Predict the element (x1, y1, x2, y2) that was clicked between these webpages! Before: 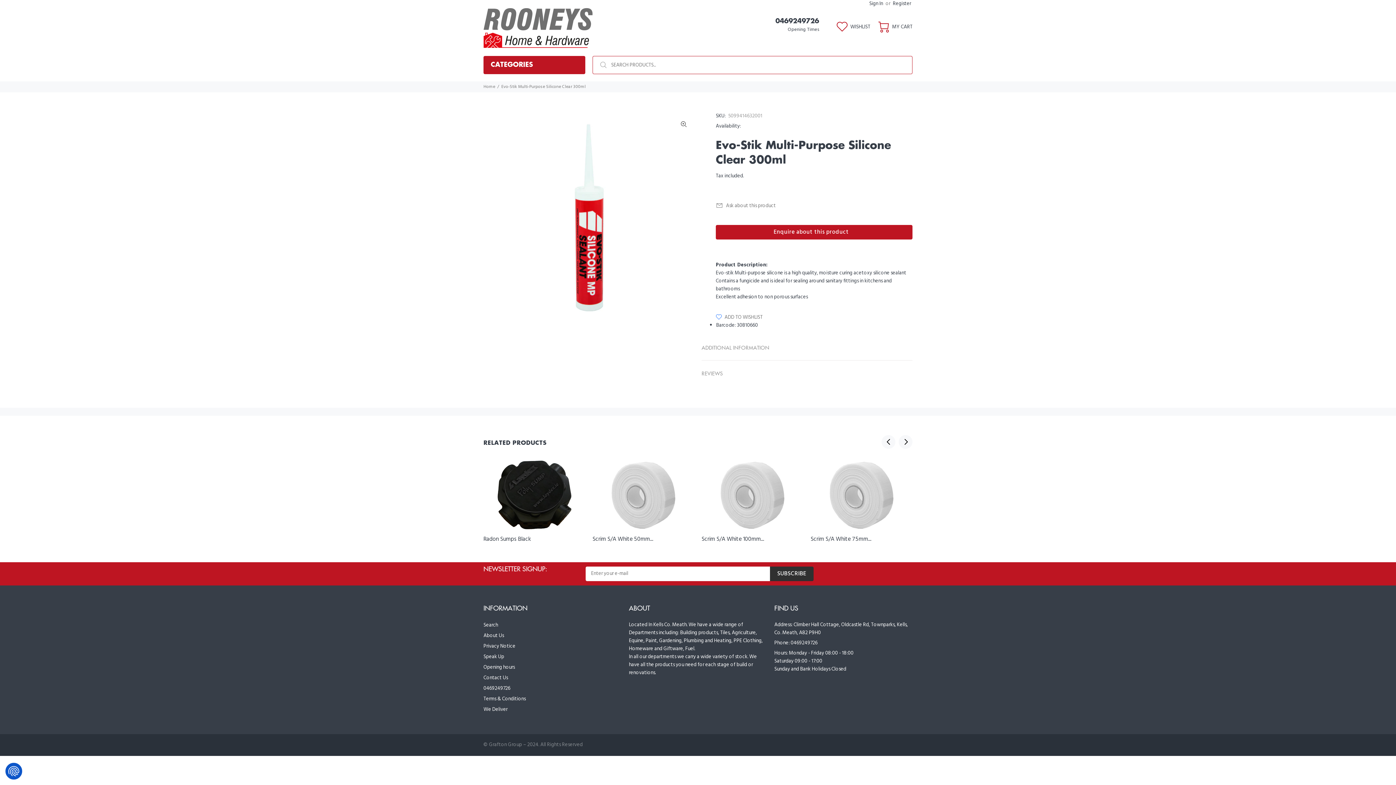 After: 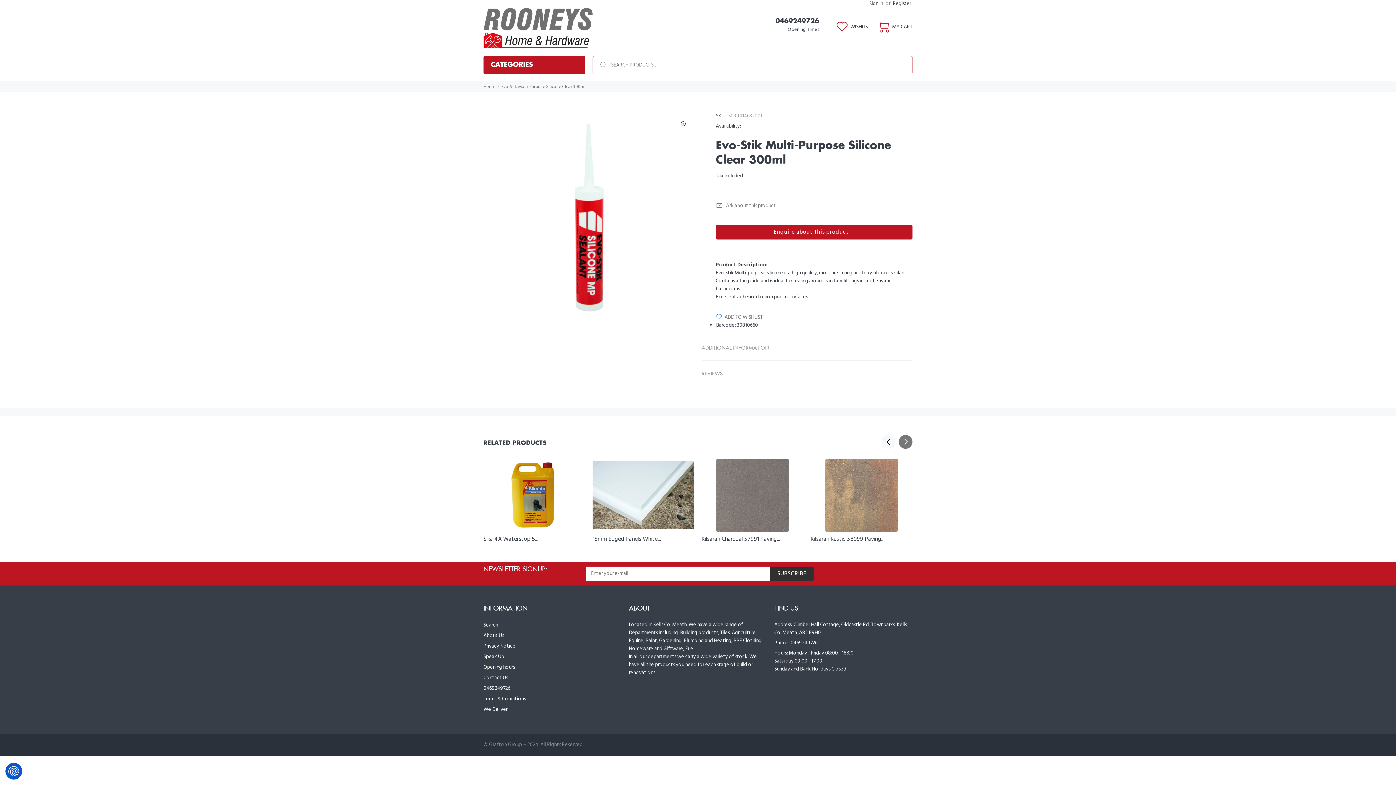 Action: bbox: (898, 435, 912, 448) label: Next